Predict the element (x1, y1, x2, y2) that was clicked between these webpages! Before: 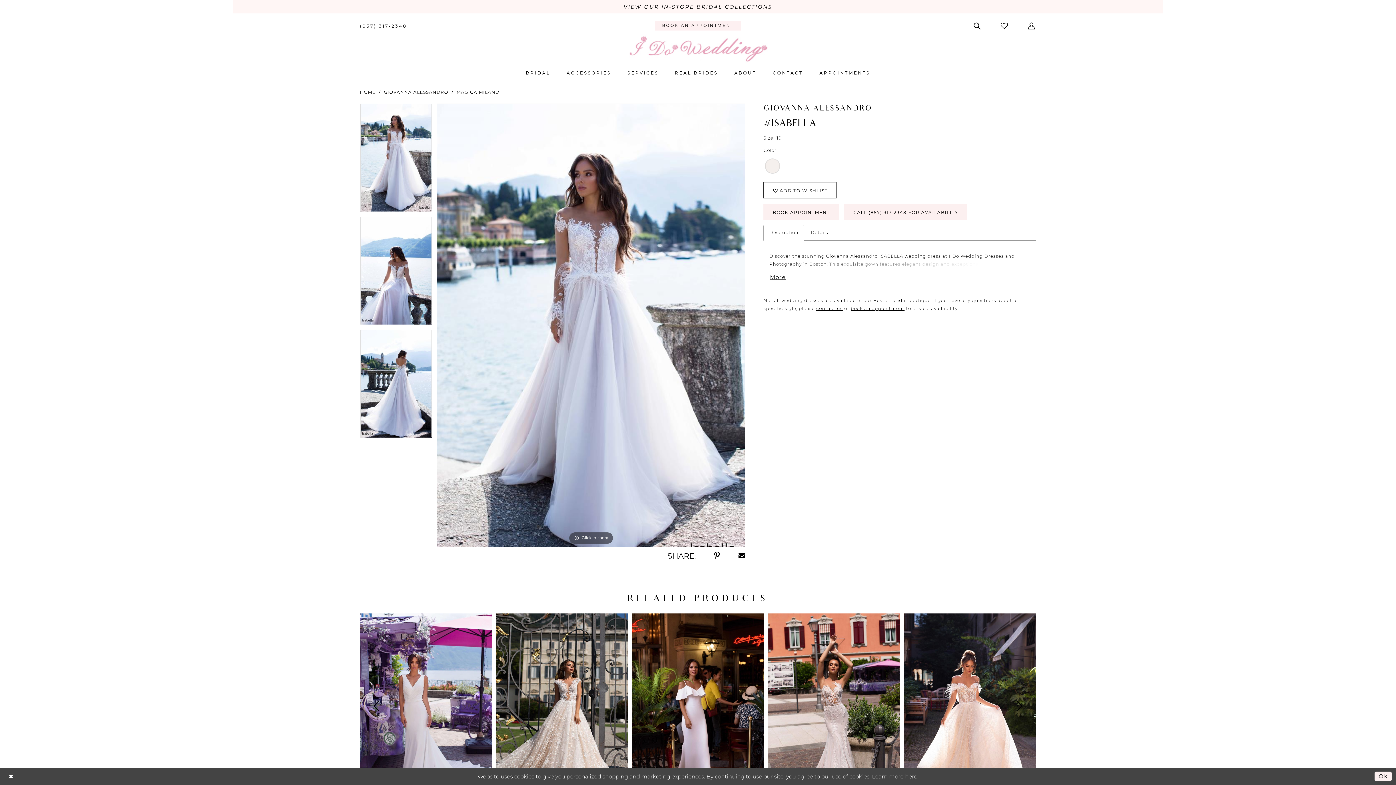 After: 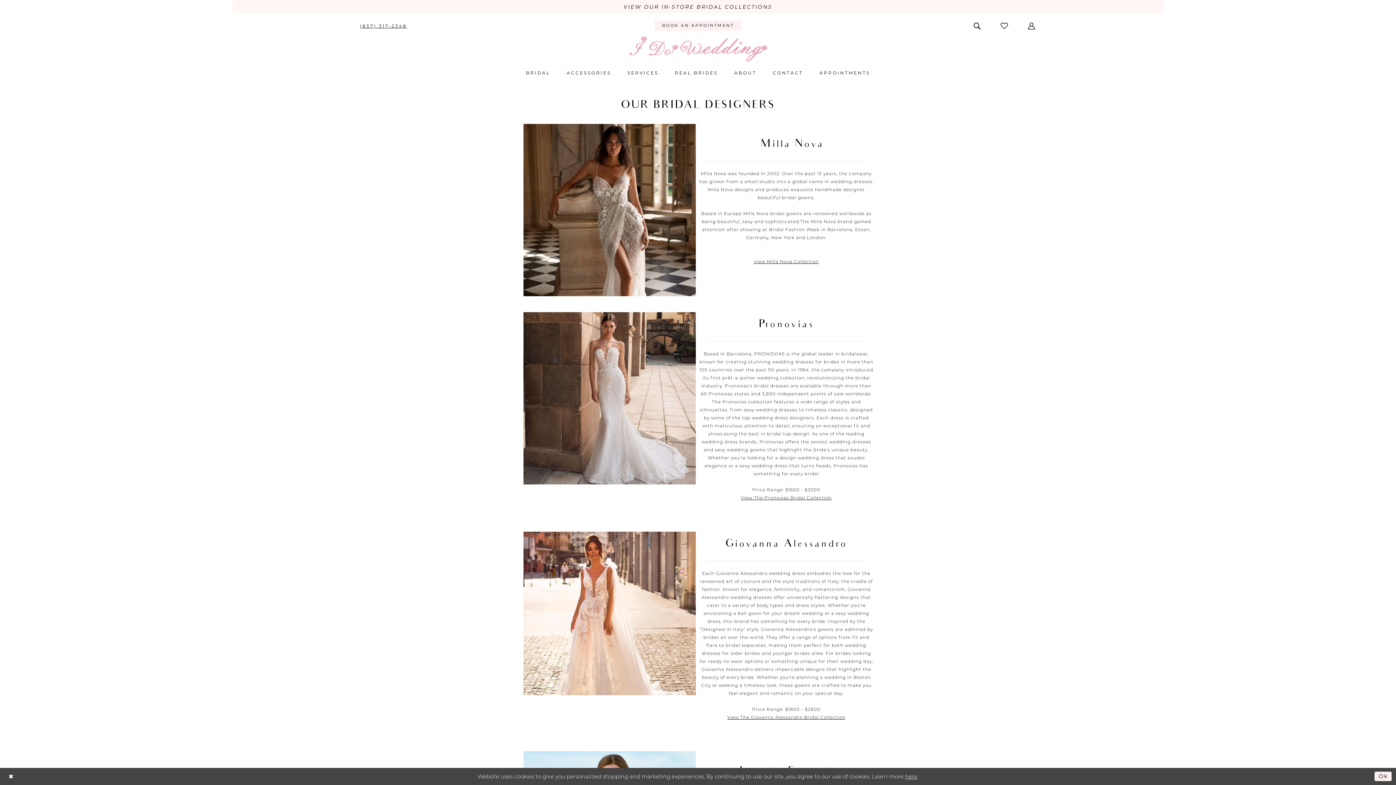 Action: label: BRIDAL bbox: (518, 65, 557, 80)